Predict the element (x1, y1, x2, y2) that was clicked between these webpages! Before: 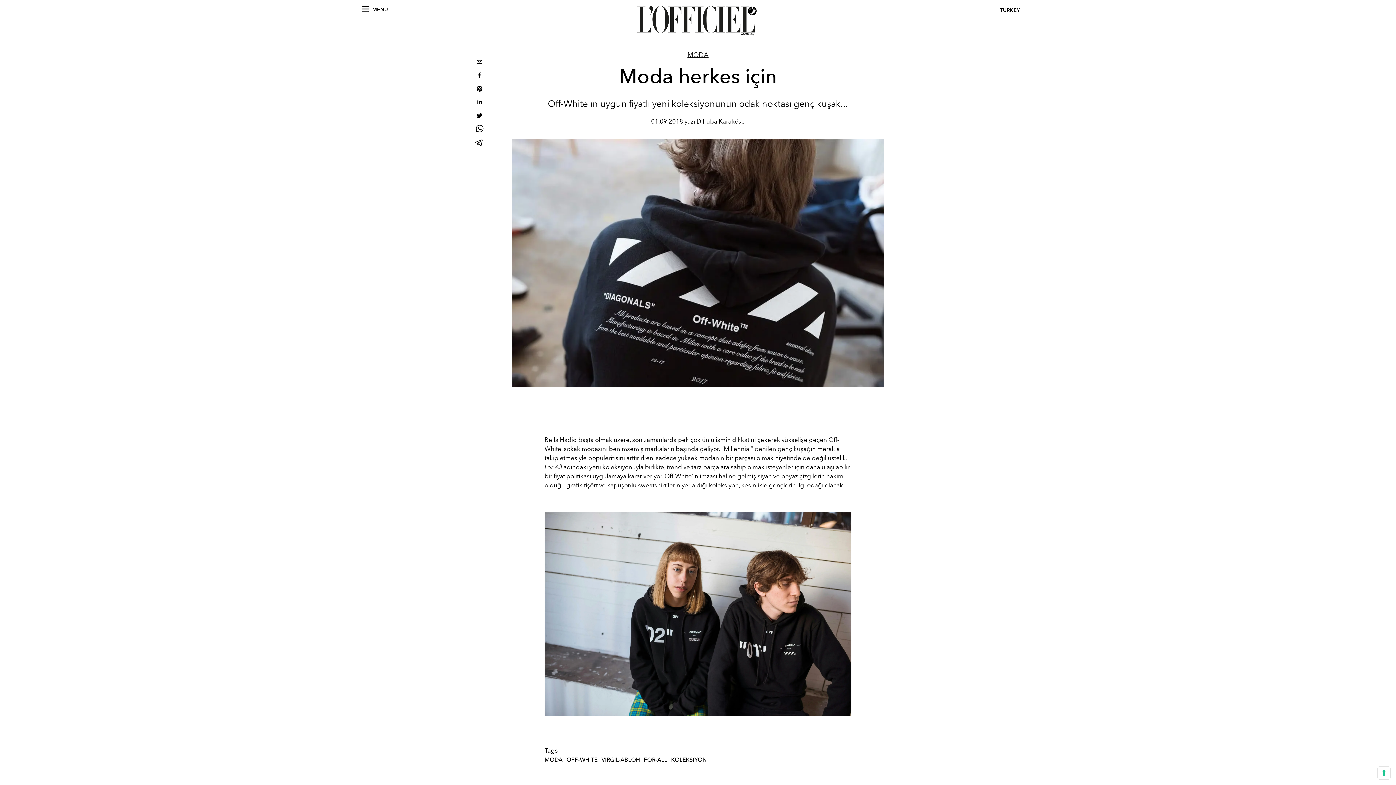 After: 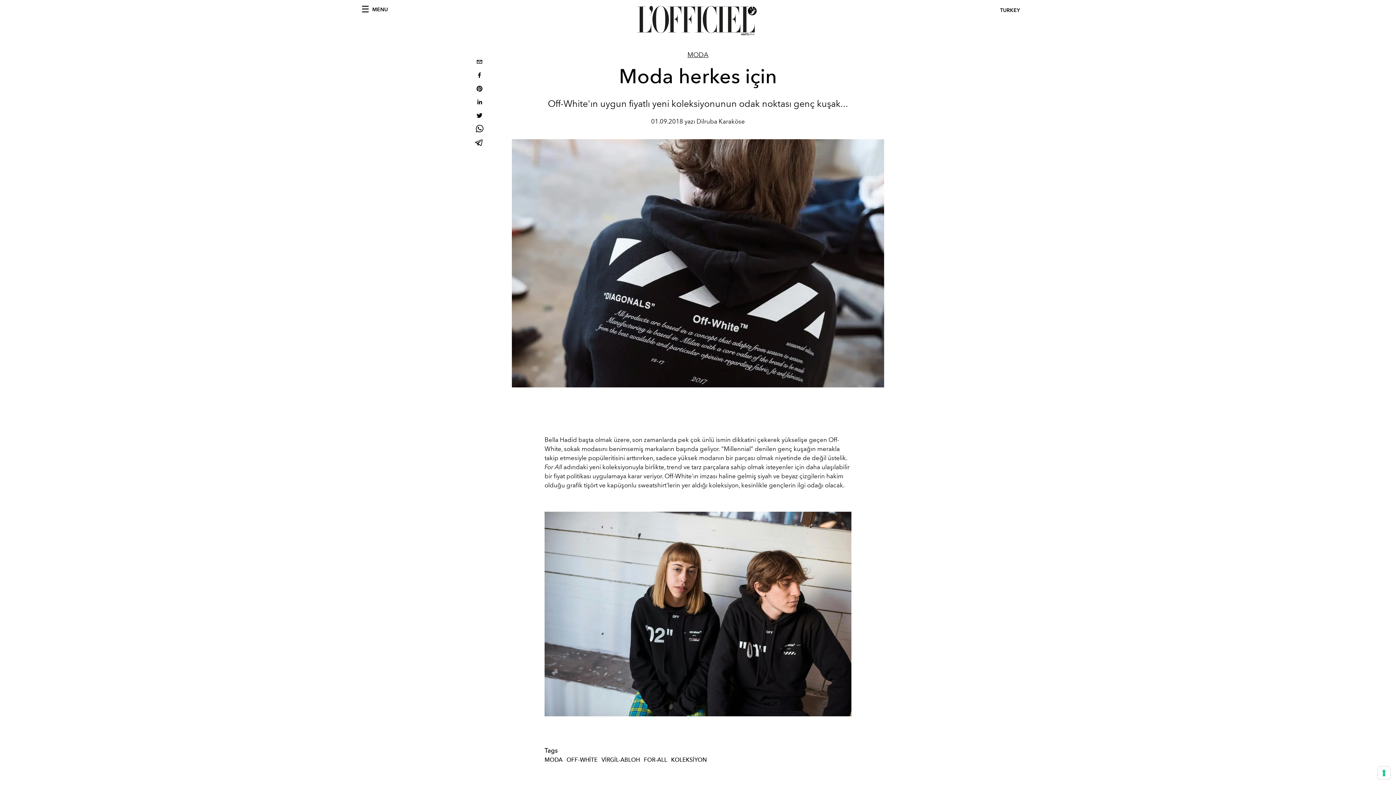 Action: bbox: (473, 123, 485, 136) label: whatsapp